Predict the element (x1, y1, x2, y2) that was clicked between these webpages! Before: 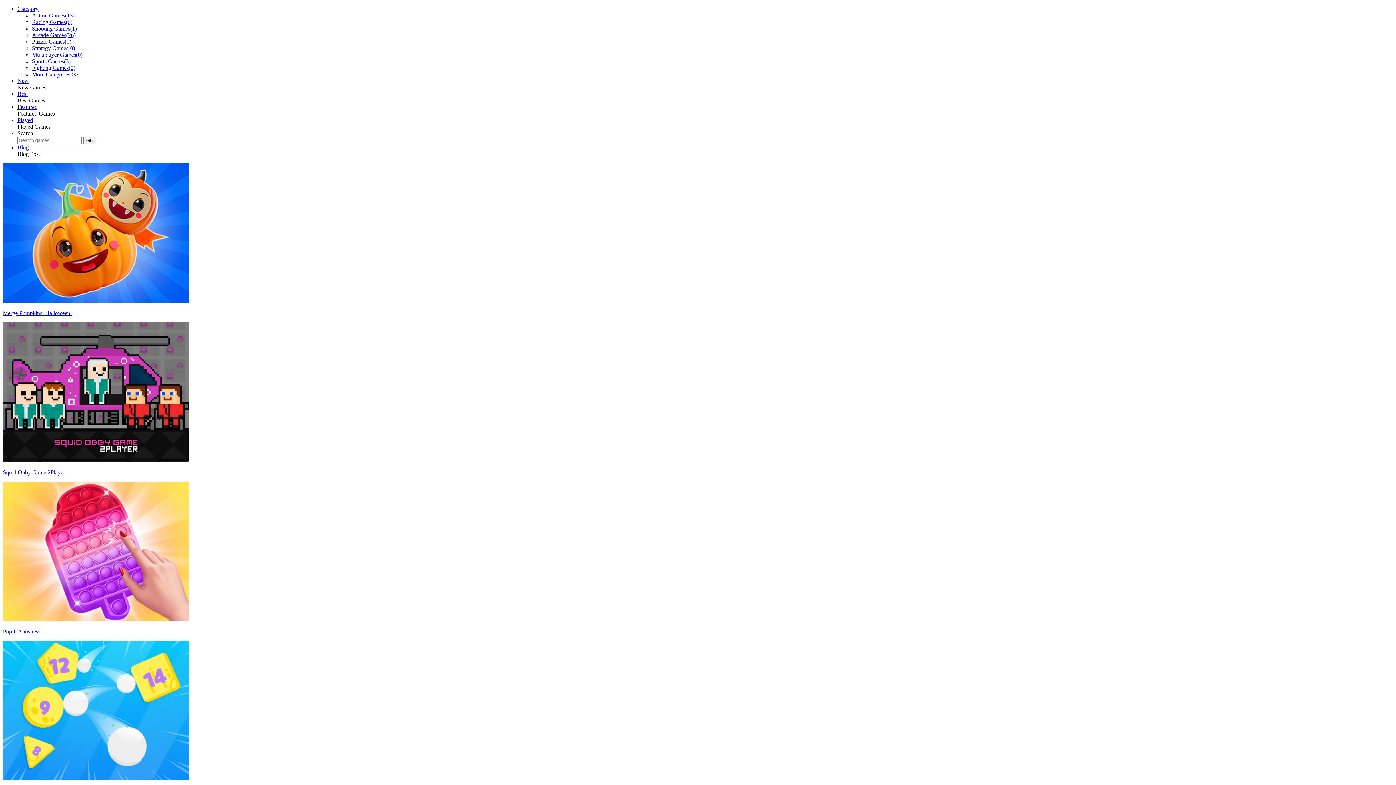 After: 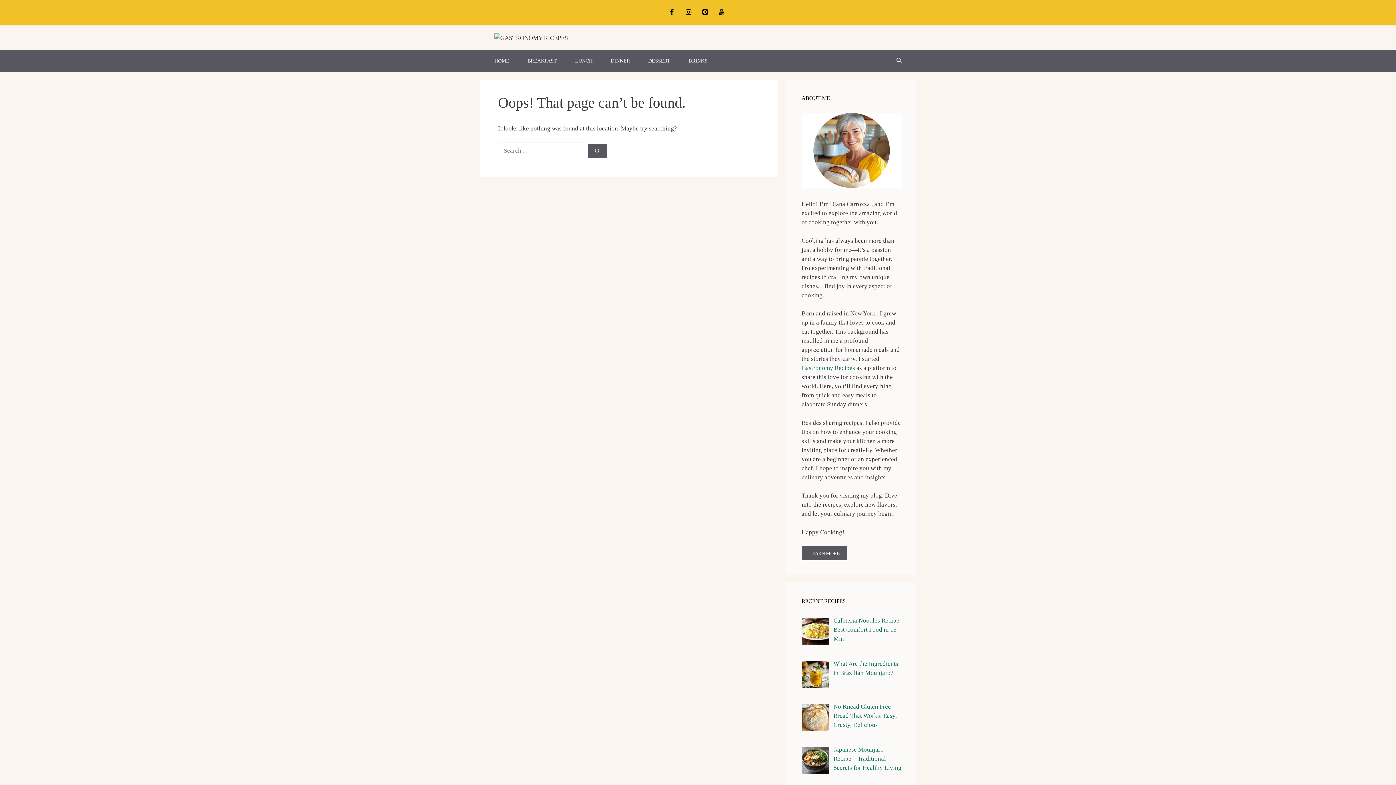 Action: bbox: (32, 12, 74, 18) label: Action Games(13)